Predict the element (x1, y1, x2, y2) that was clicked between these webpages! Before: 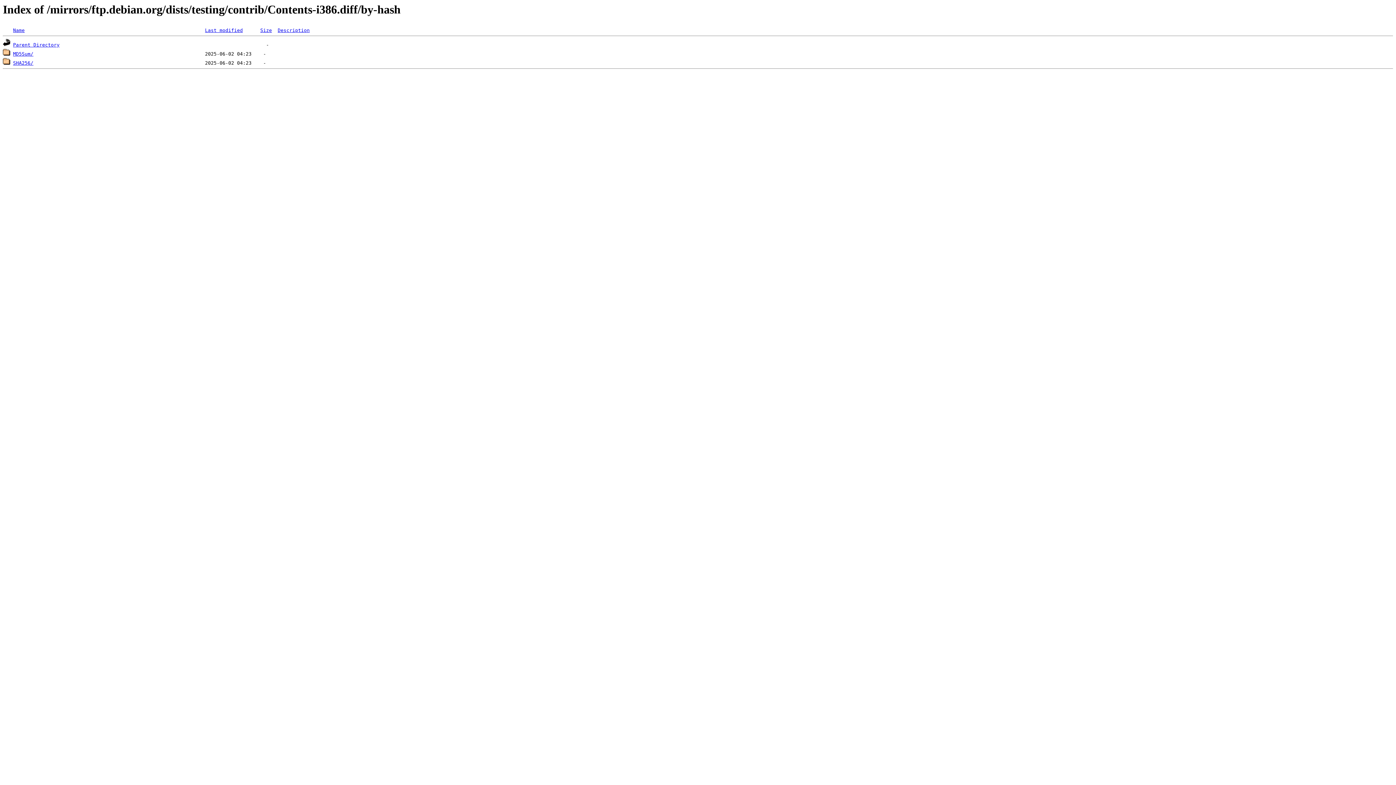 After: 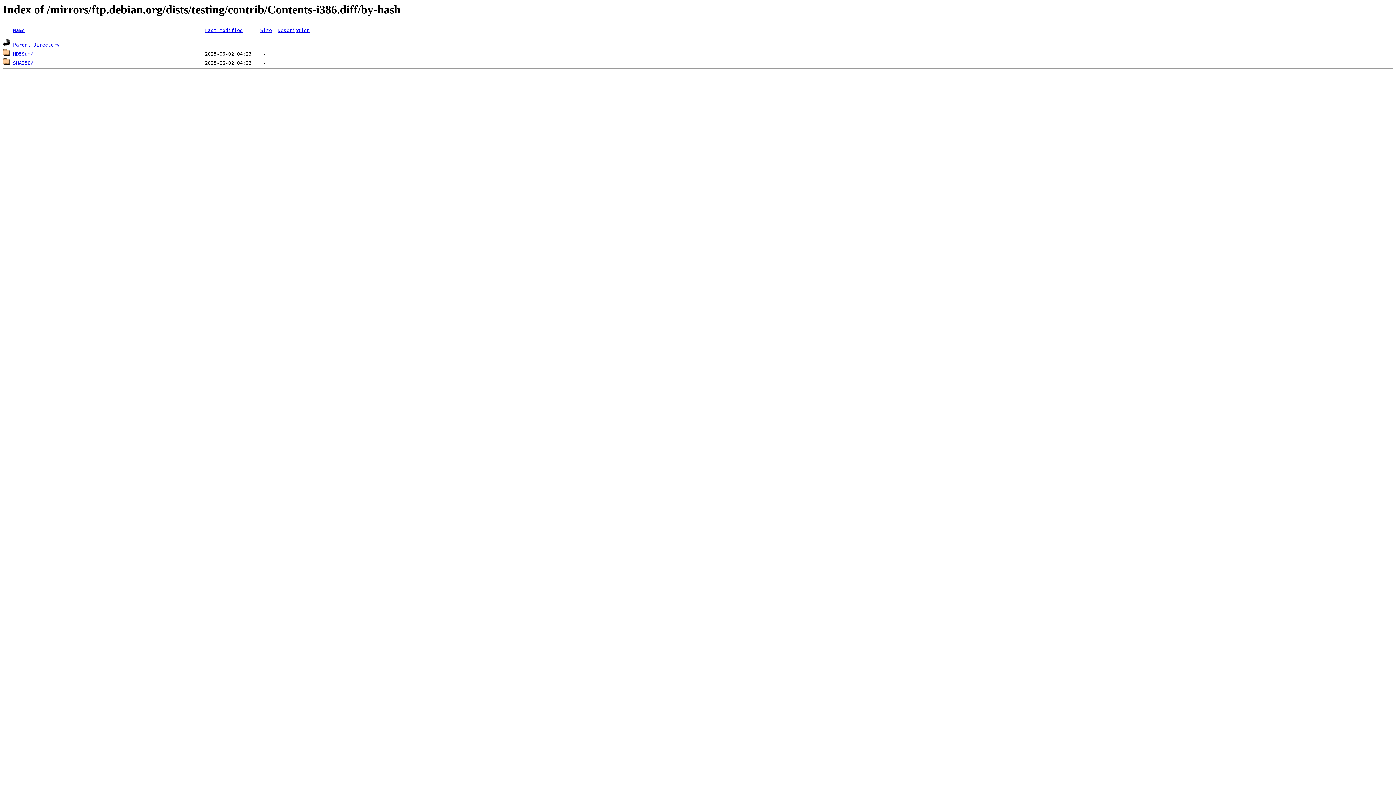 Action: label: Description bbox: (277, 27, 309, 33)